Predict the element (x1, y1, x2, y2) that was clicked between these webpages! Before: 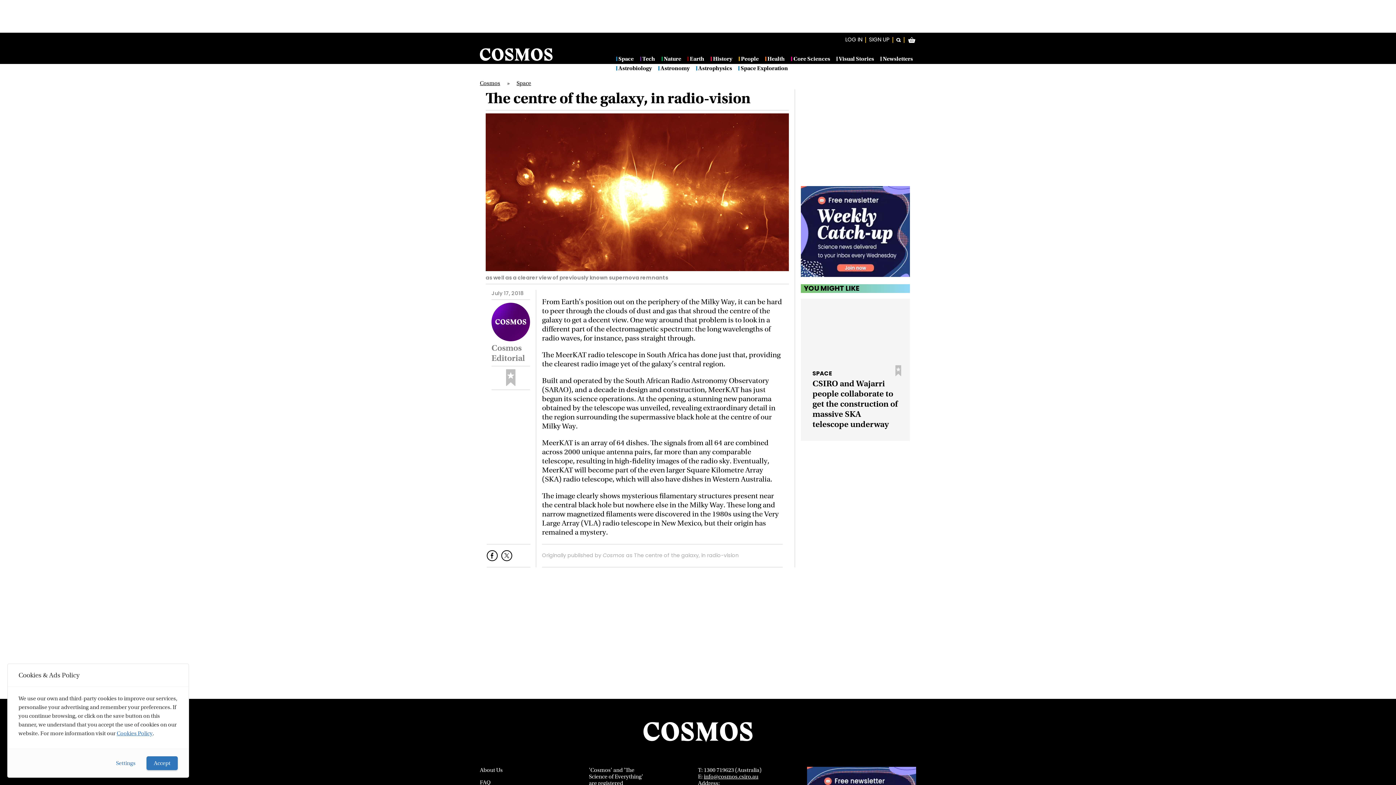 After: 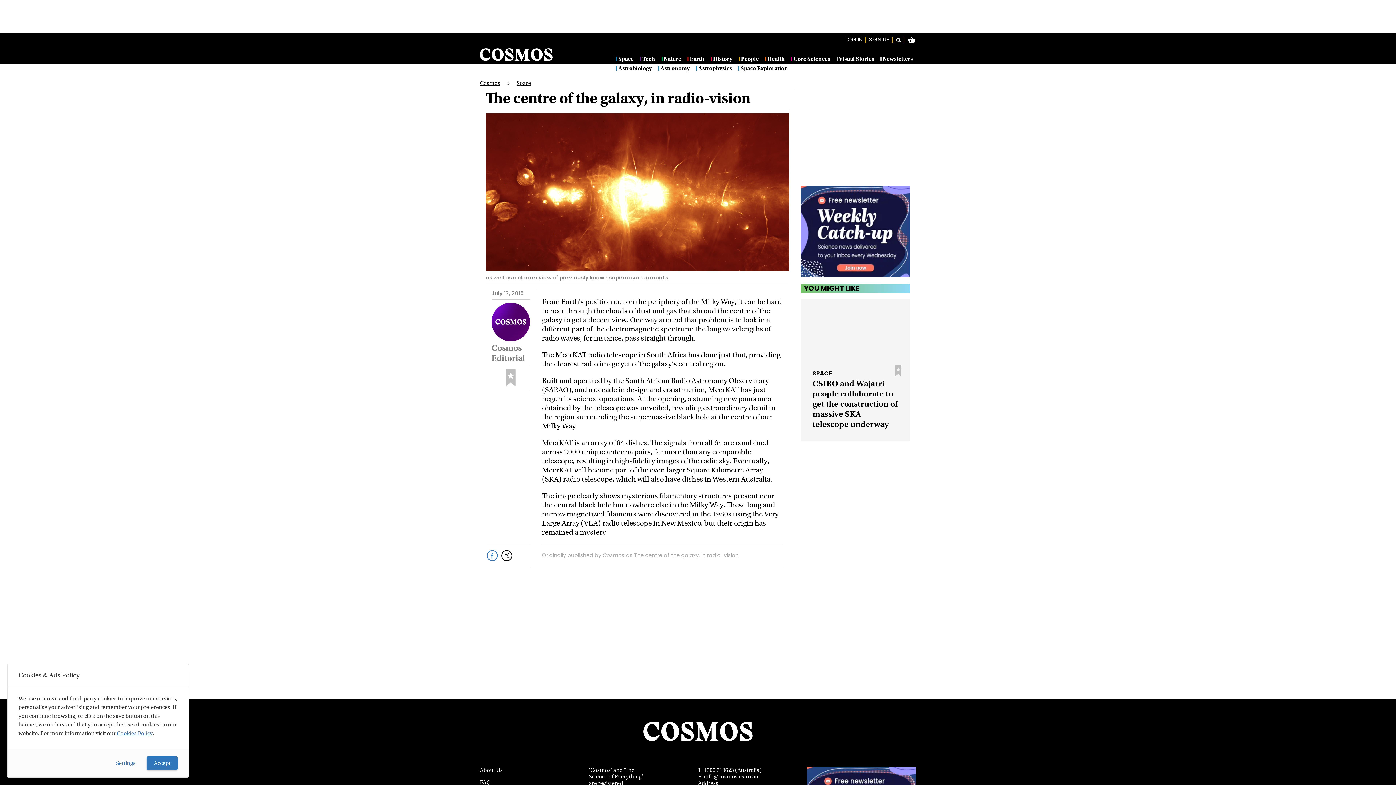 Action: bbox: (486, 554, 497, 563)